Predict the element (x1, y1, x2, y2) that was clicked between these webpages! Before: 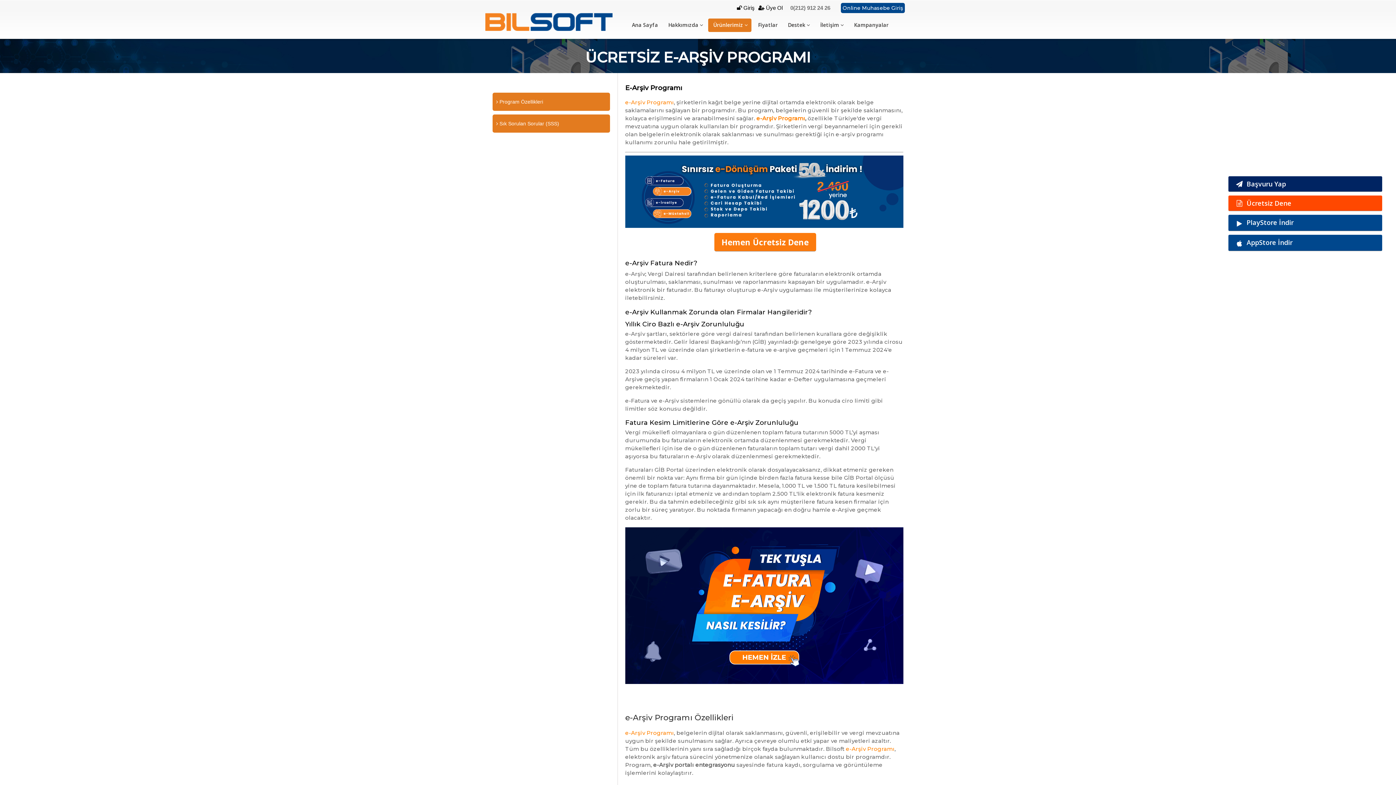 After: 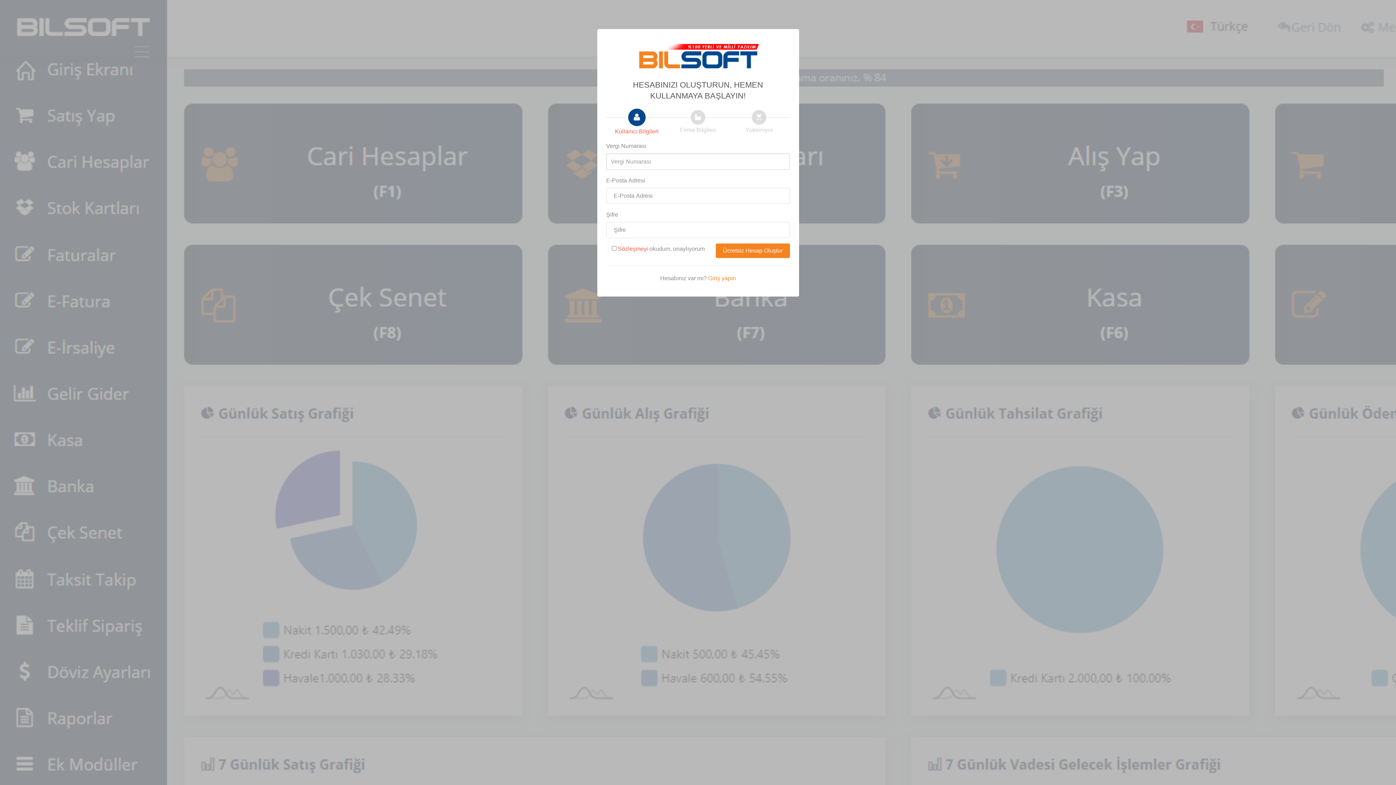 Action: label:  Başvuru Yap bbox: (1228, 176, 1382, 192)